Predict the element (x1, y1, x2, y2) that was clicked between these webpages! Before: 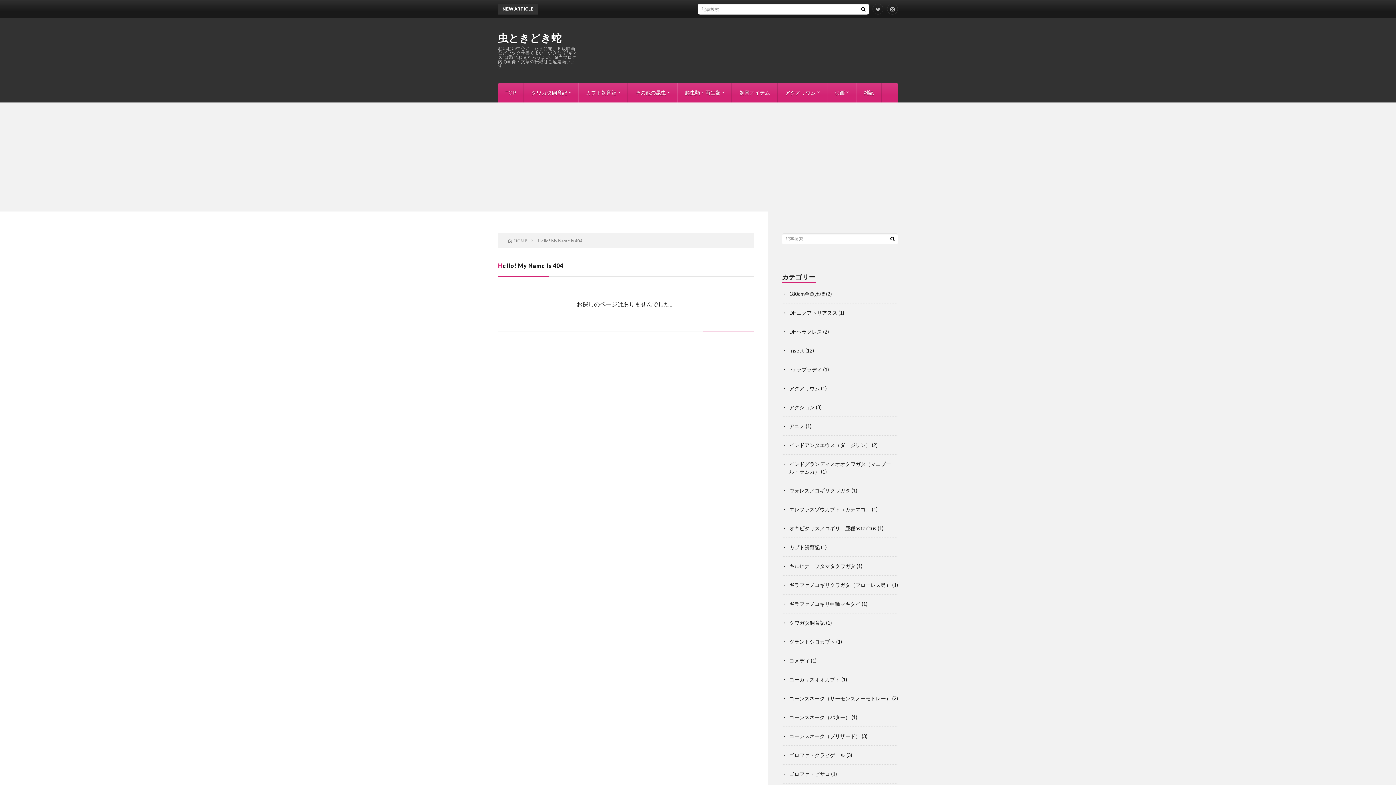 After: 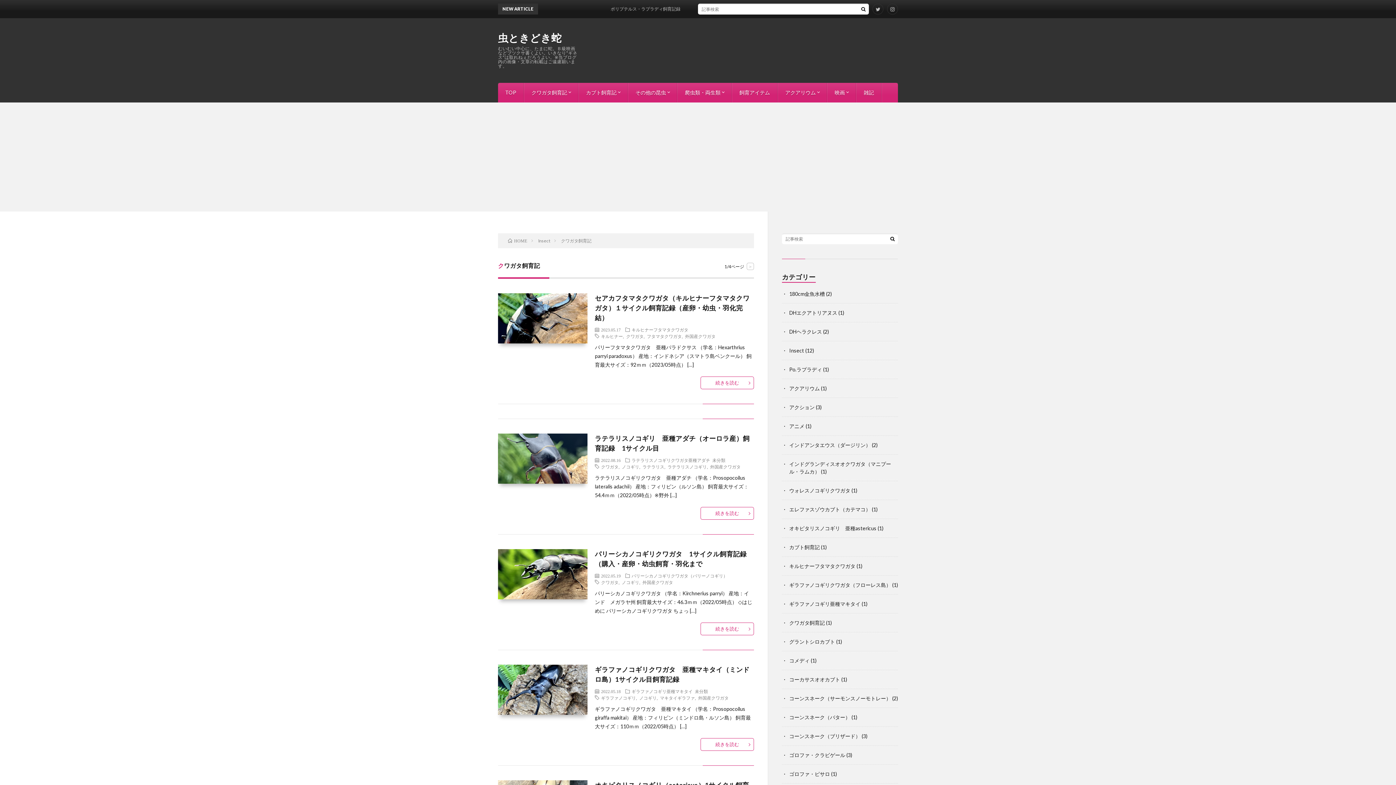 Action: bbox: (789, 620, 825, 626) label: クワガタ飼育記